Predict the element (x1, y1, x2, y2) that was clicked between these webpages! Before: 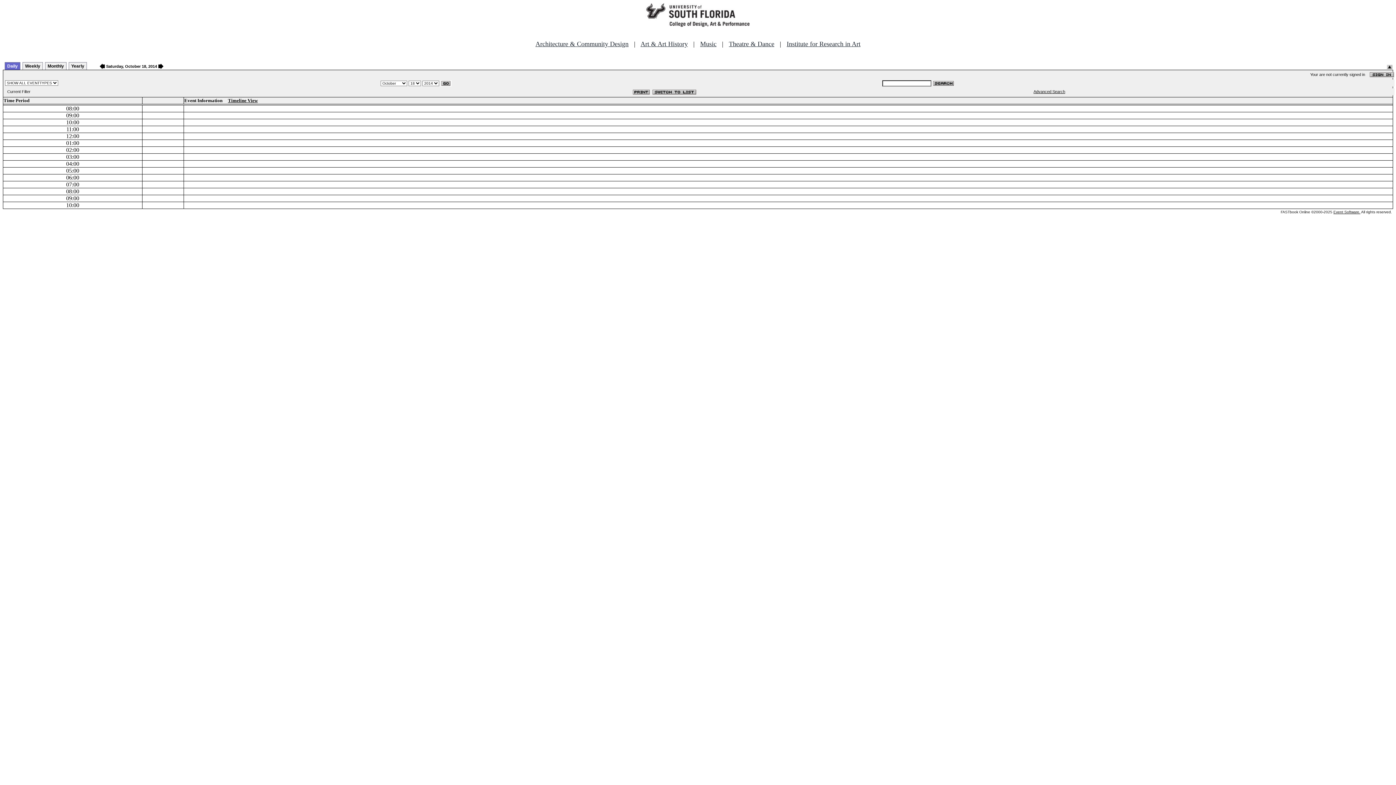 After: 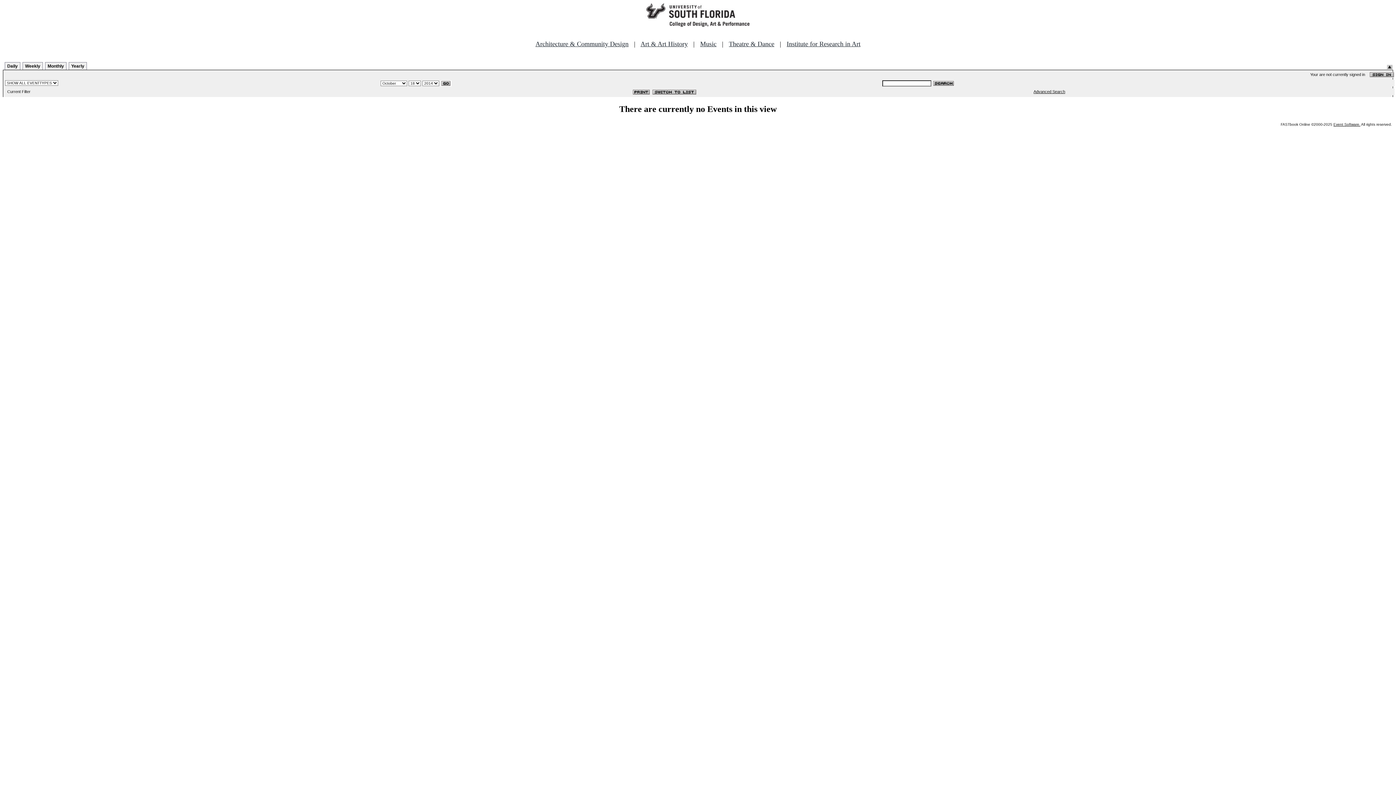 Action: bbox: (651, 88, 696, 94)